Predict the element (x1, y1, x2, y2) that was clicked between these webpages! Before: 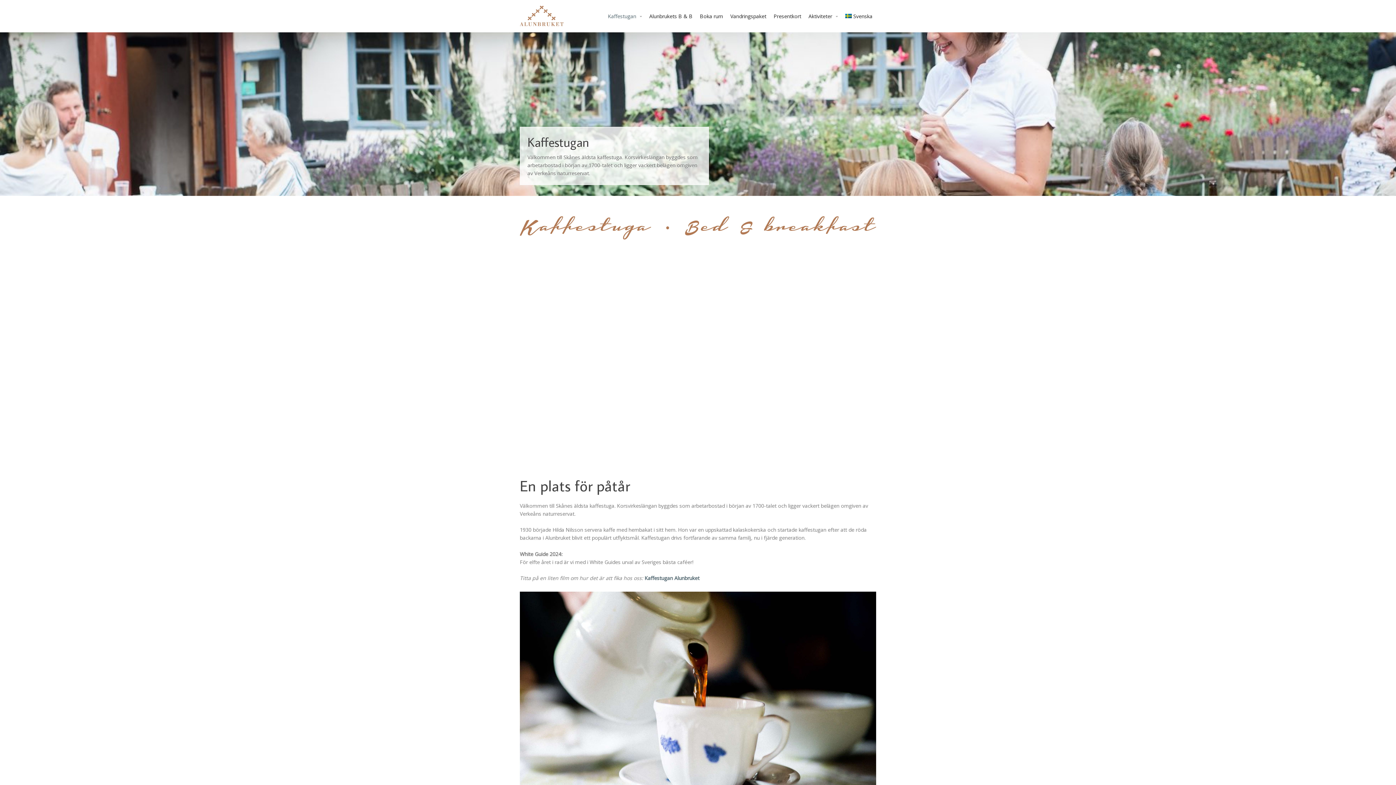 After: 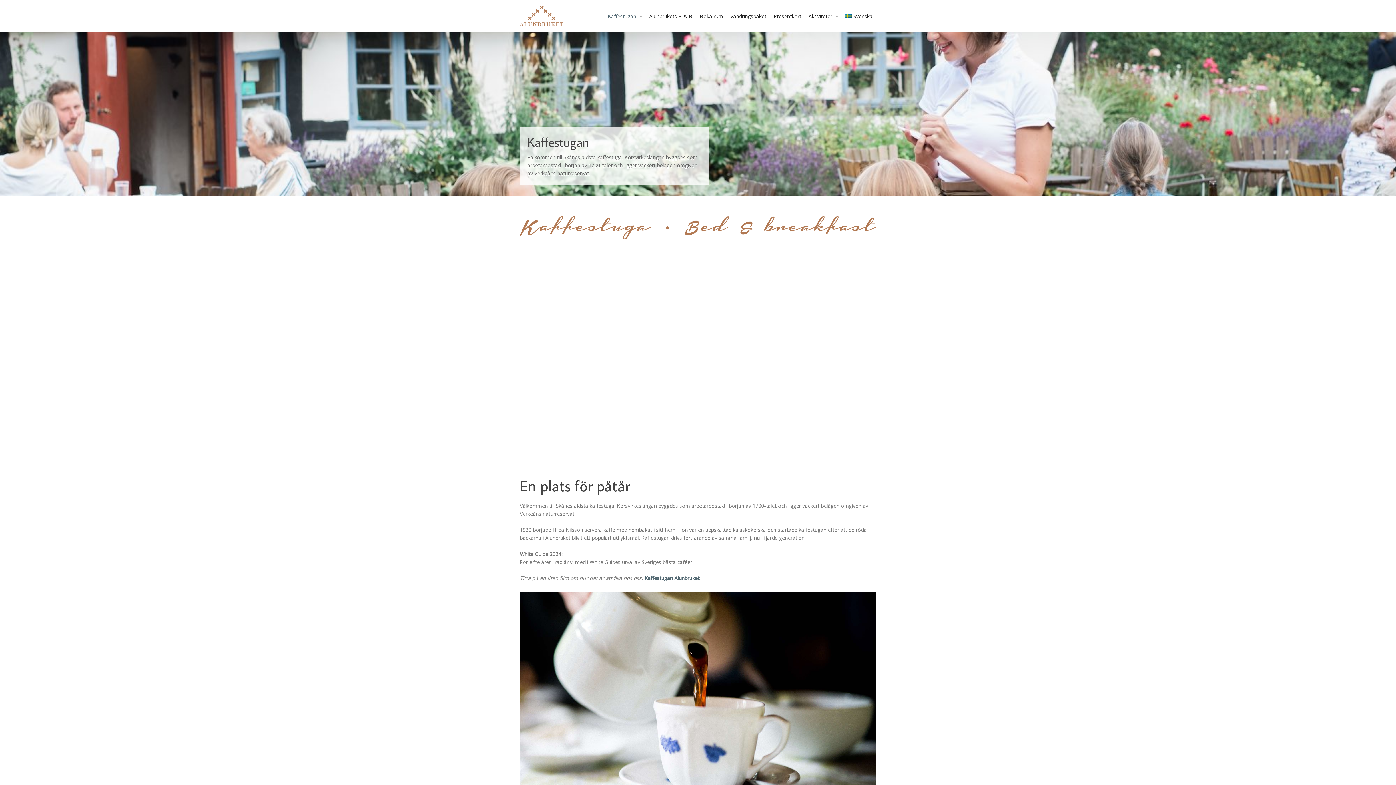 Action: bbox: (520, 5, 563, 26)